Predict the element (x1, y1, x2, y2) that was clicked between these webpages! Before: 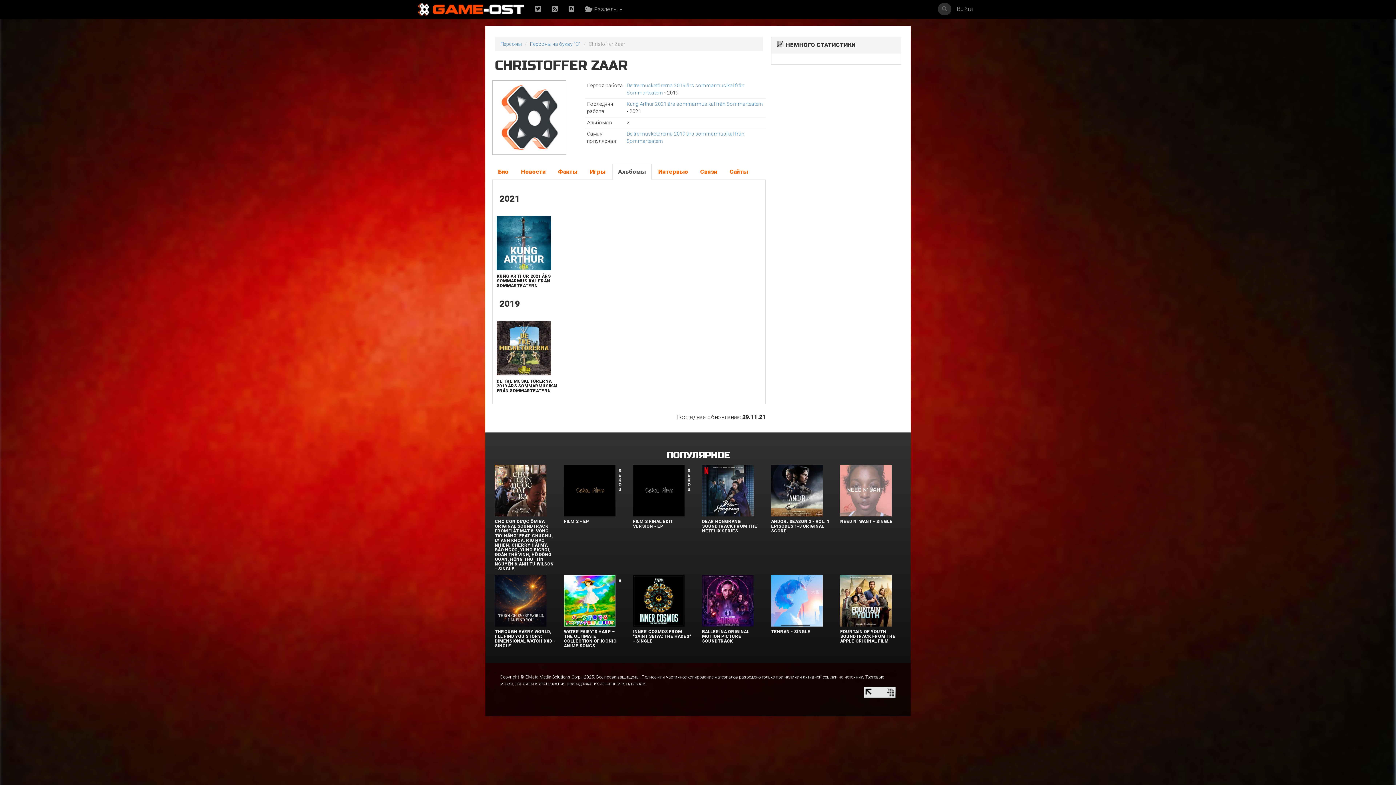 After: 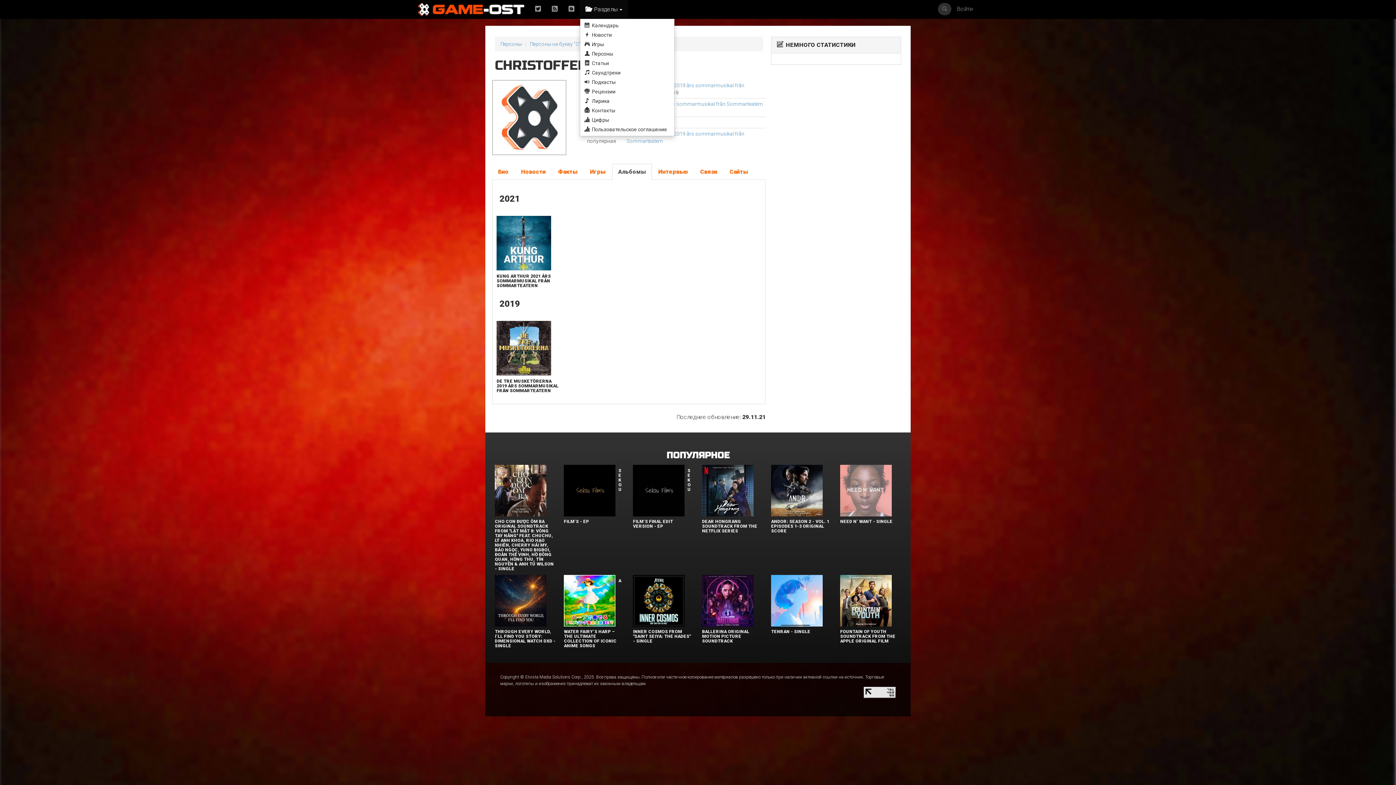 Action: label:   Разделы  bbox: (580, 0, 628, 18)